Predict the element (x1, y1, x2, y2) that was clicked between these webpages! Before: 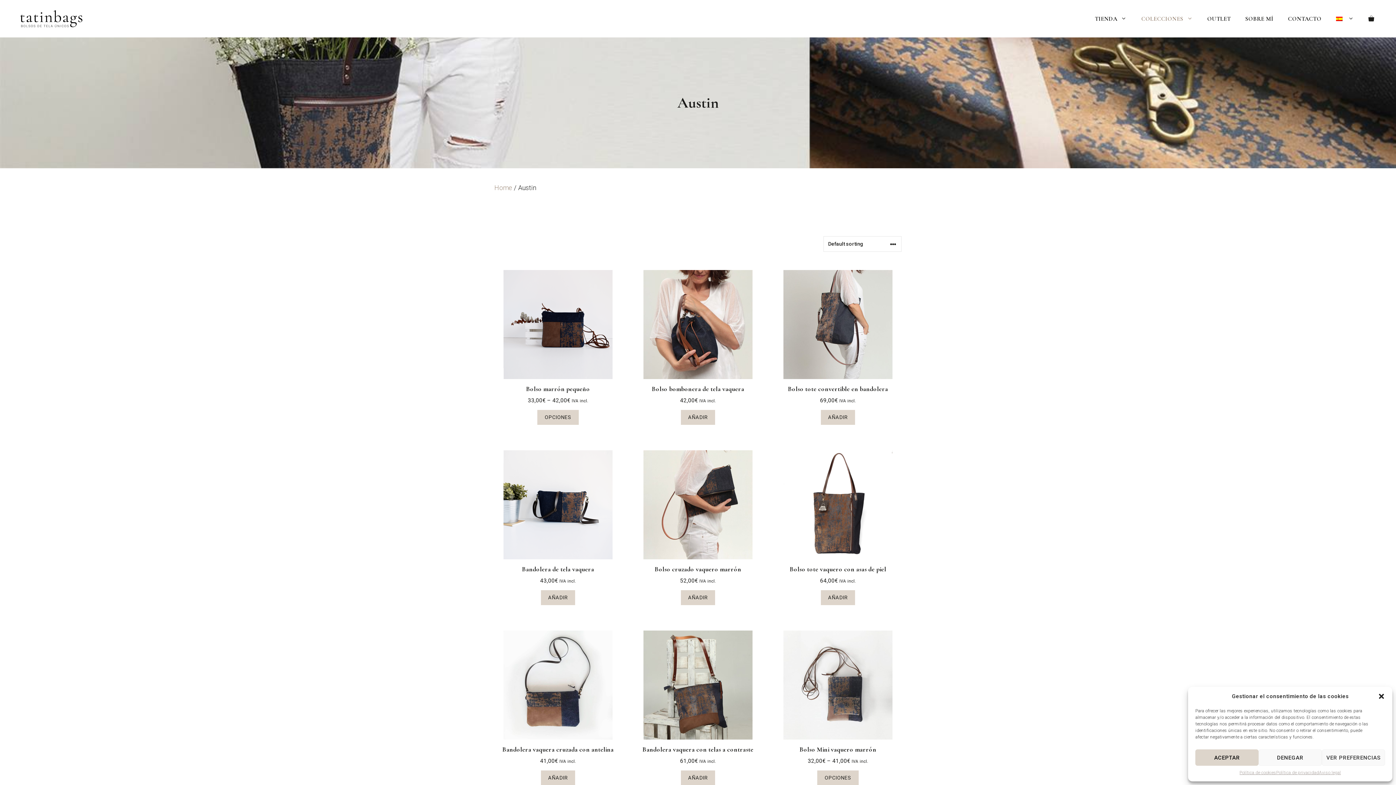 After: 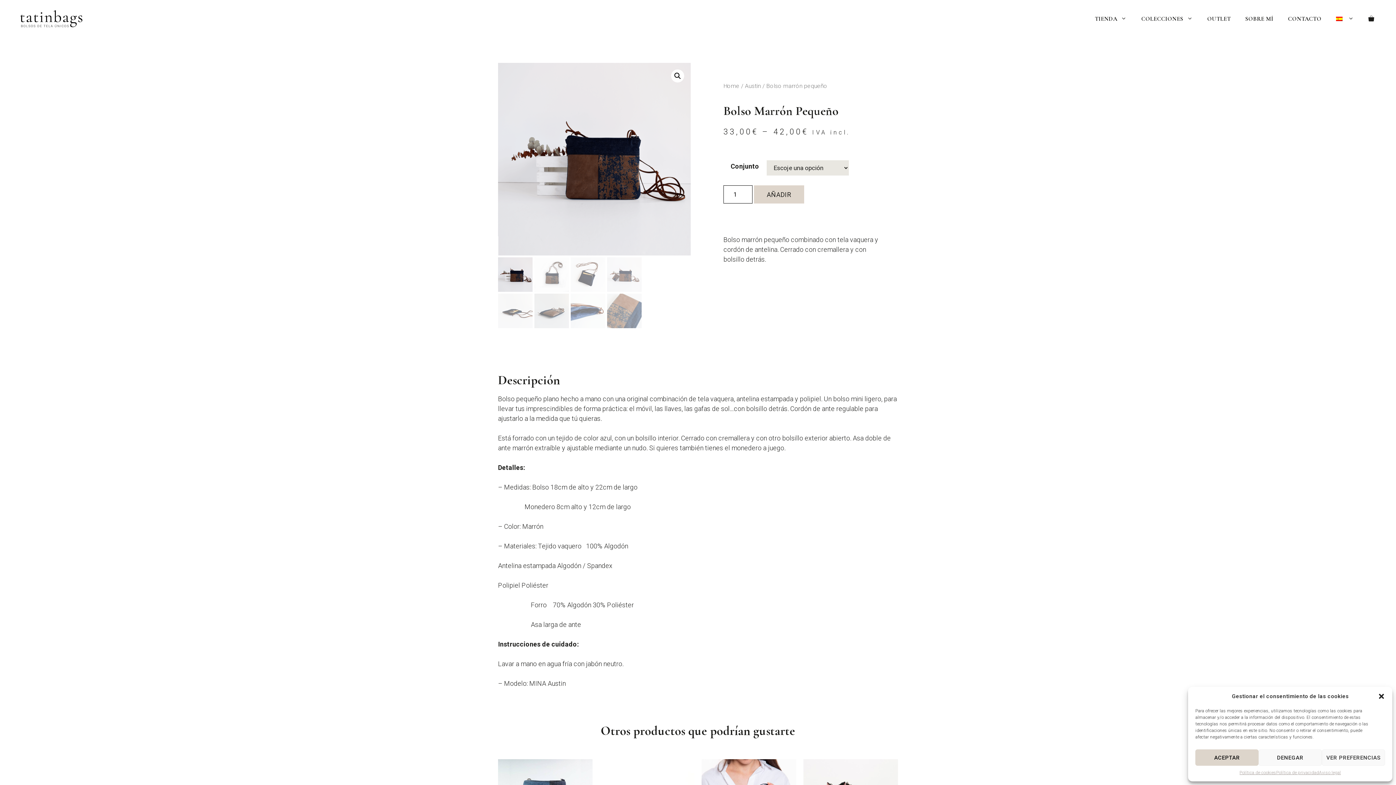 Action: bbox: (537, 410, 578, 425) label: Select options for “Bolso marrón pequeño”